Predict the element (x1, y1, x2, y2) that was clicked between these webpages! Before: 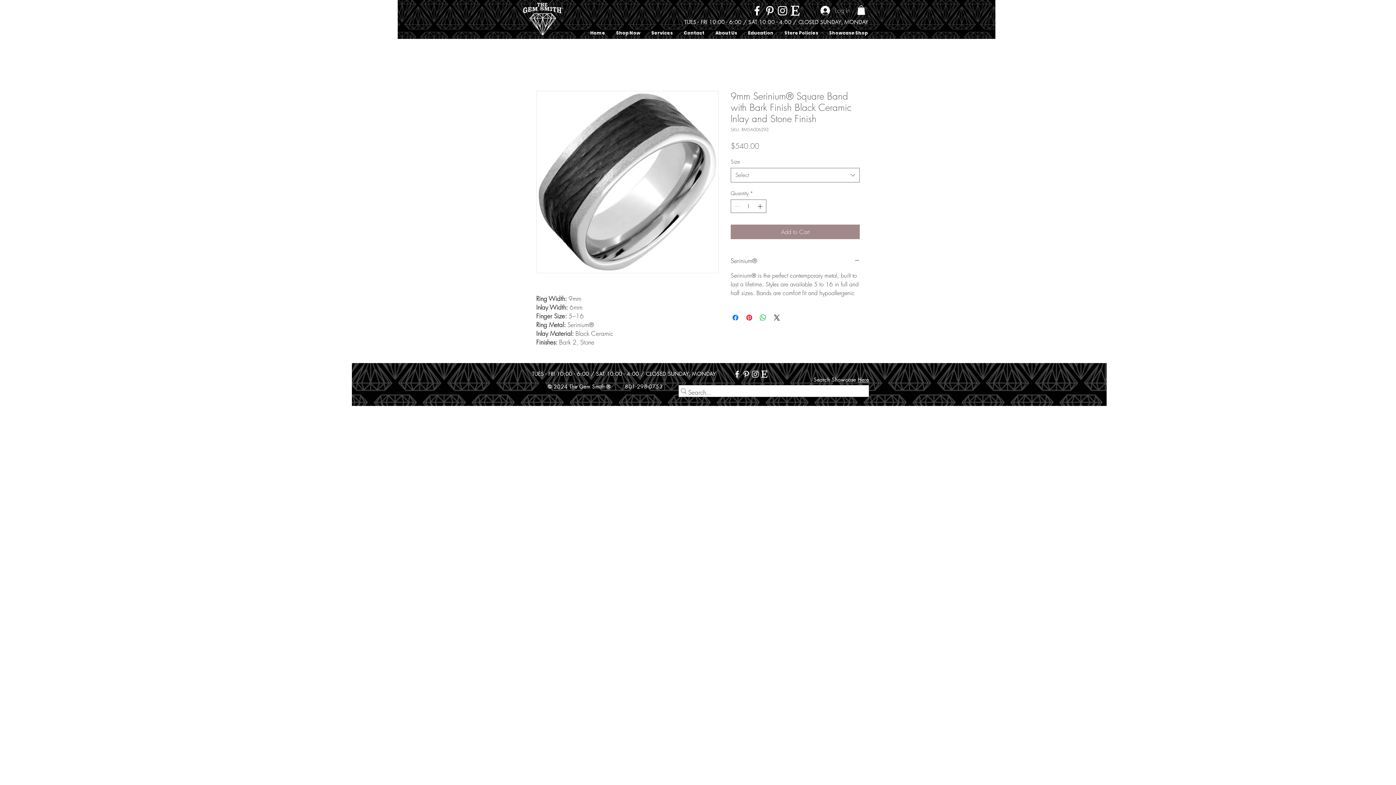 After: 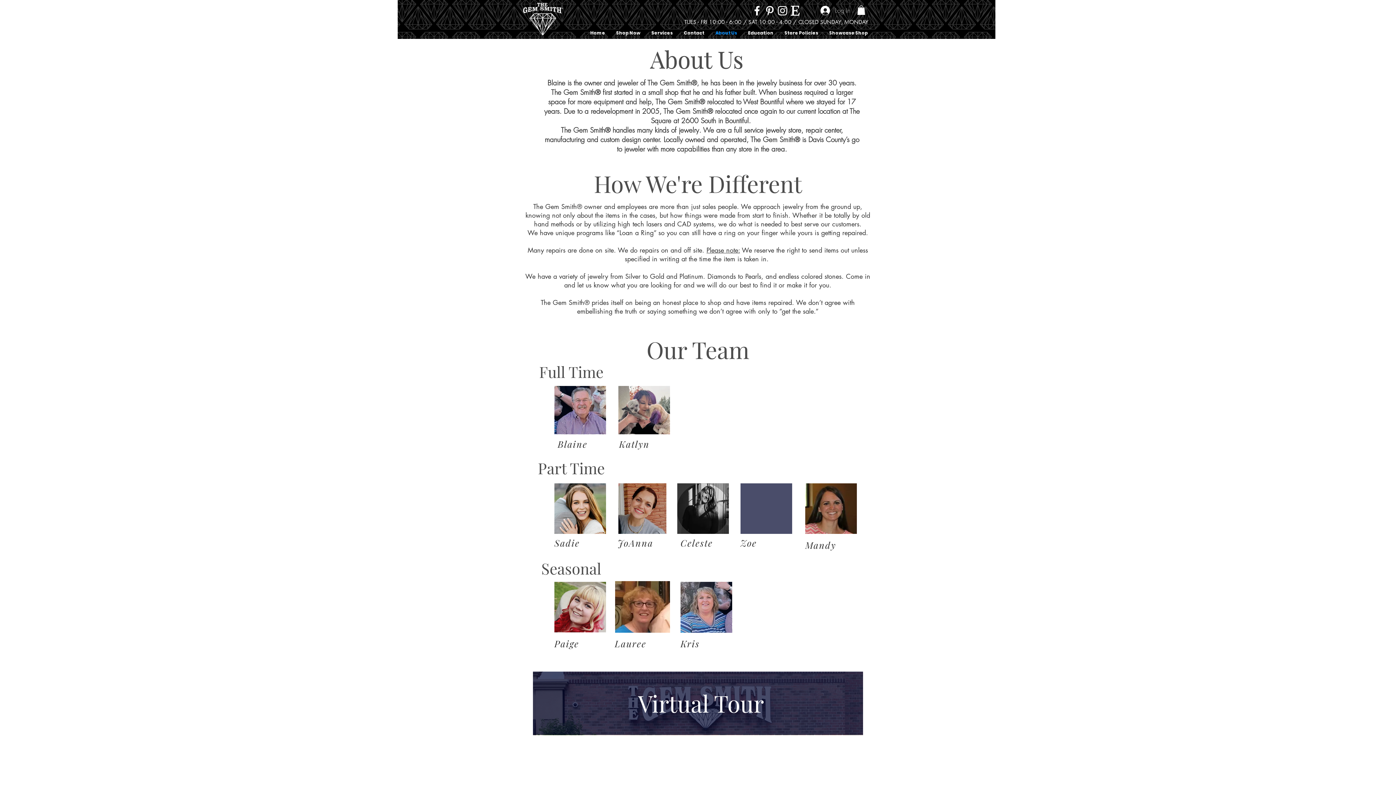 Action: bbox: (710, 28, 742, 37) label: About Us